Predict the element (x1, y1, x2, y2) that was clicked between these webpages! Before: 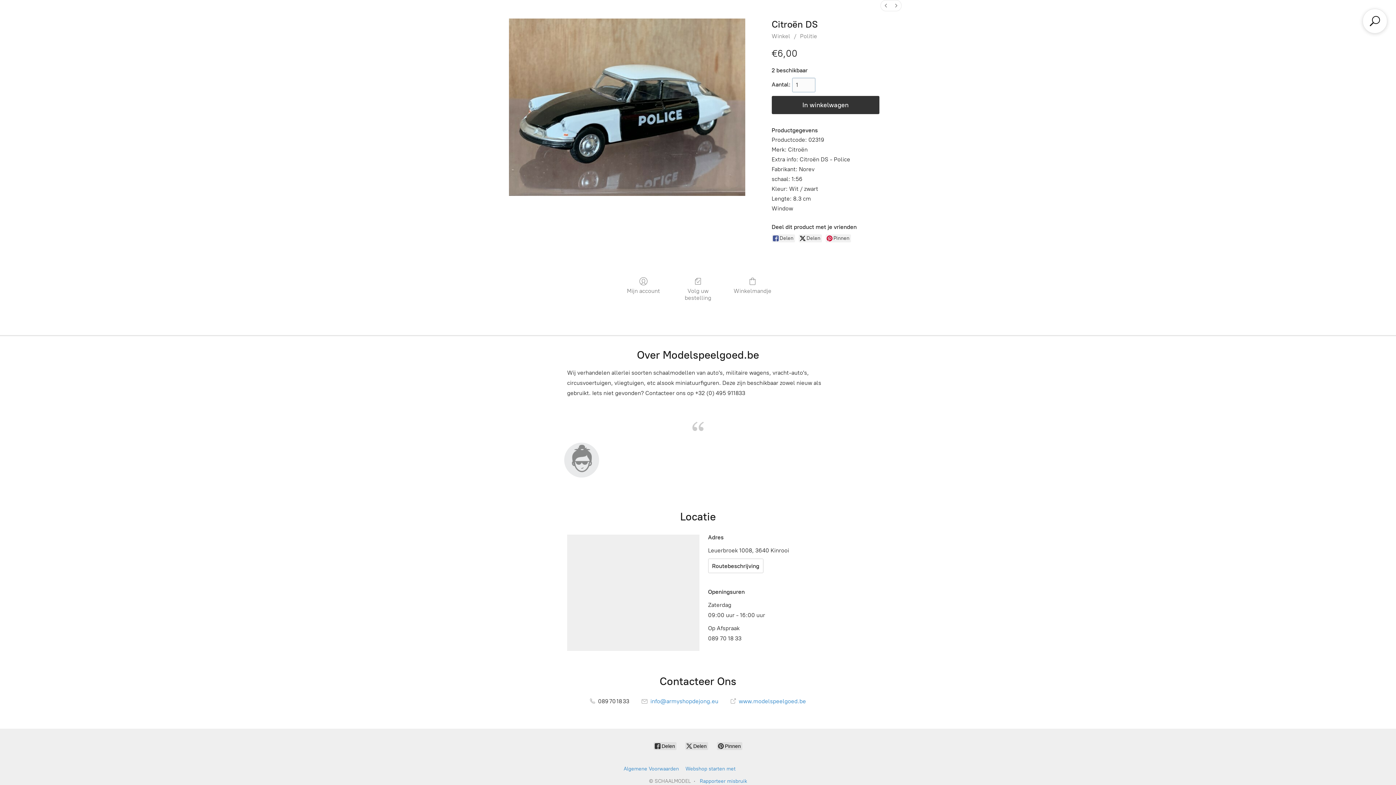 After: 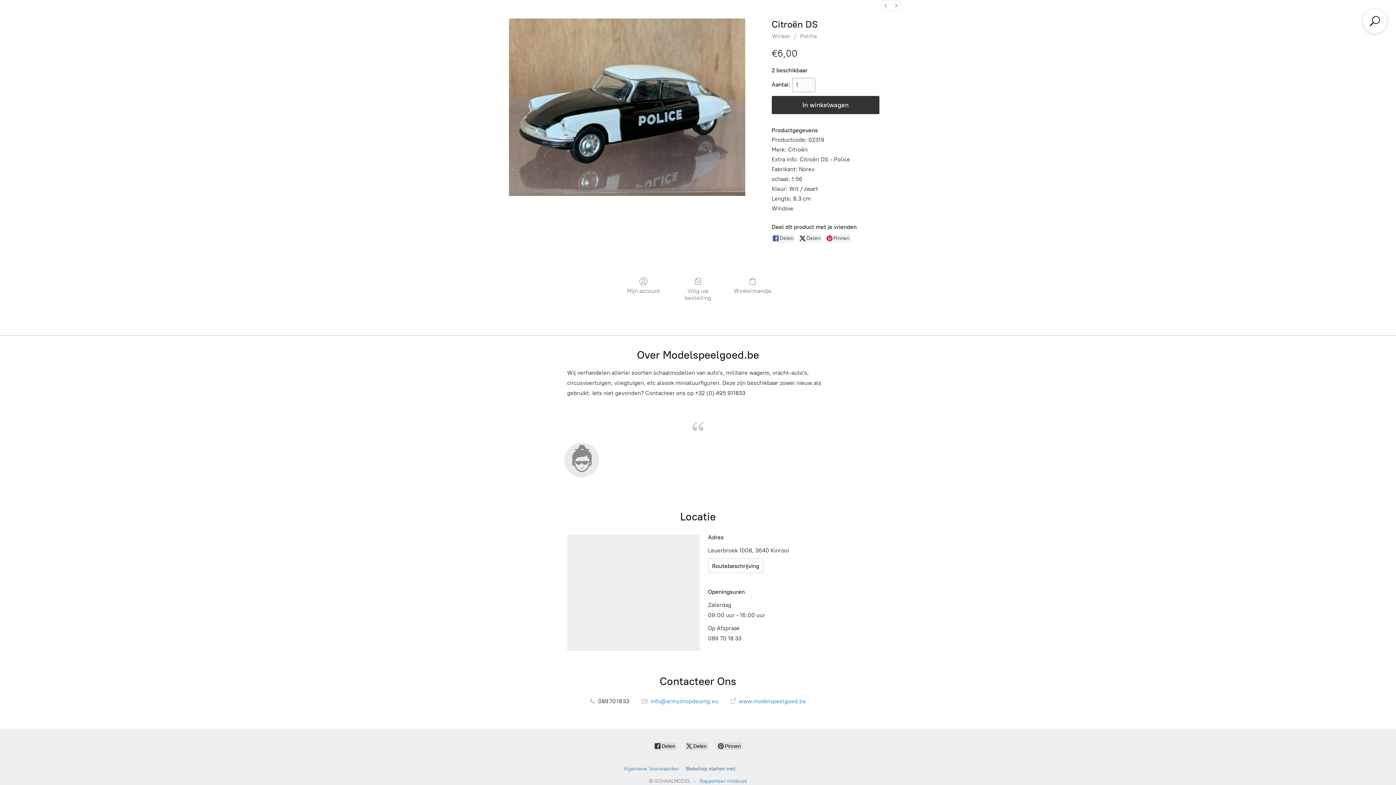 Action: label: Webshop starten met bbox: (685, 754, 772, 761)